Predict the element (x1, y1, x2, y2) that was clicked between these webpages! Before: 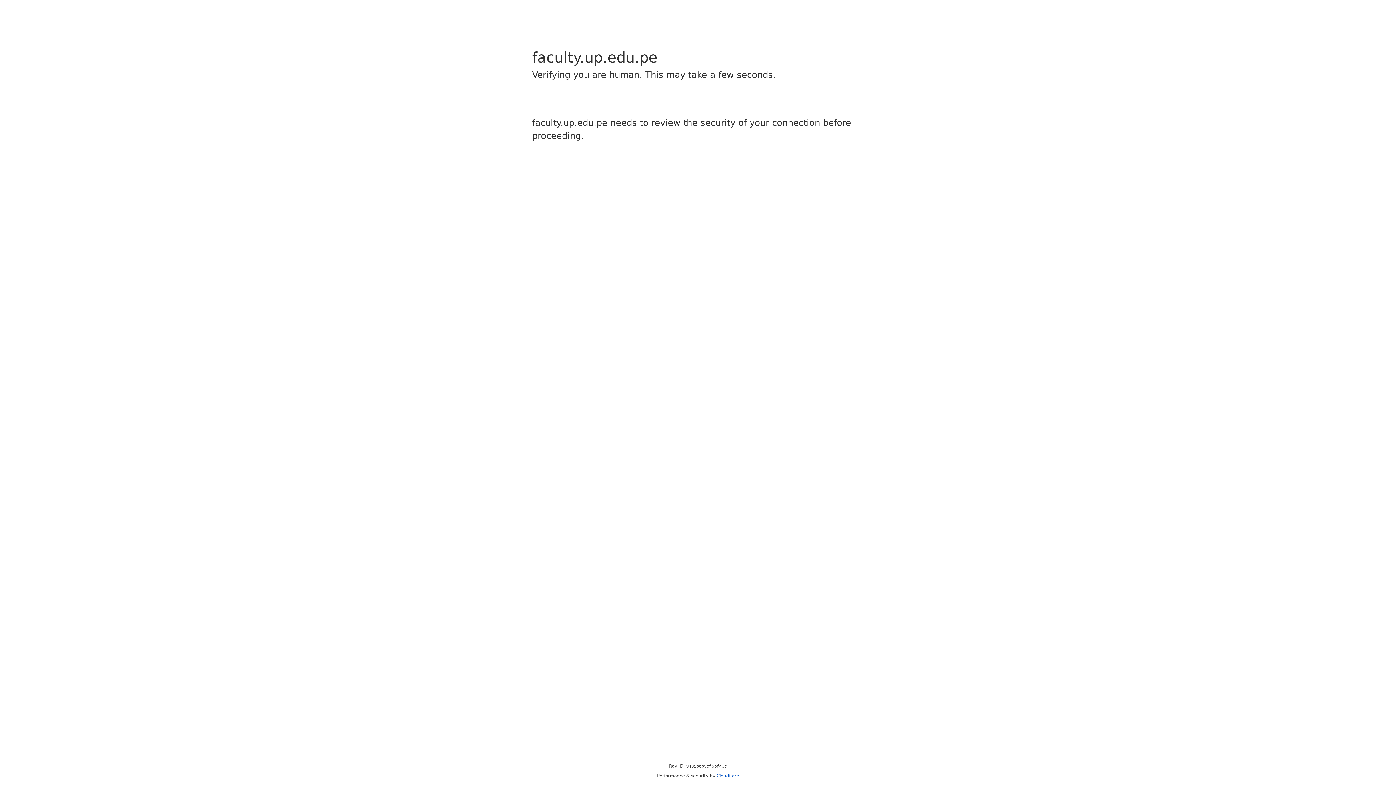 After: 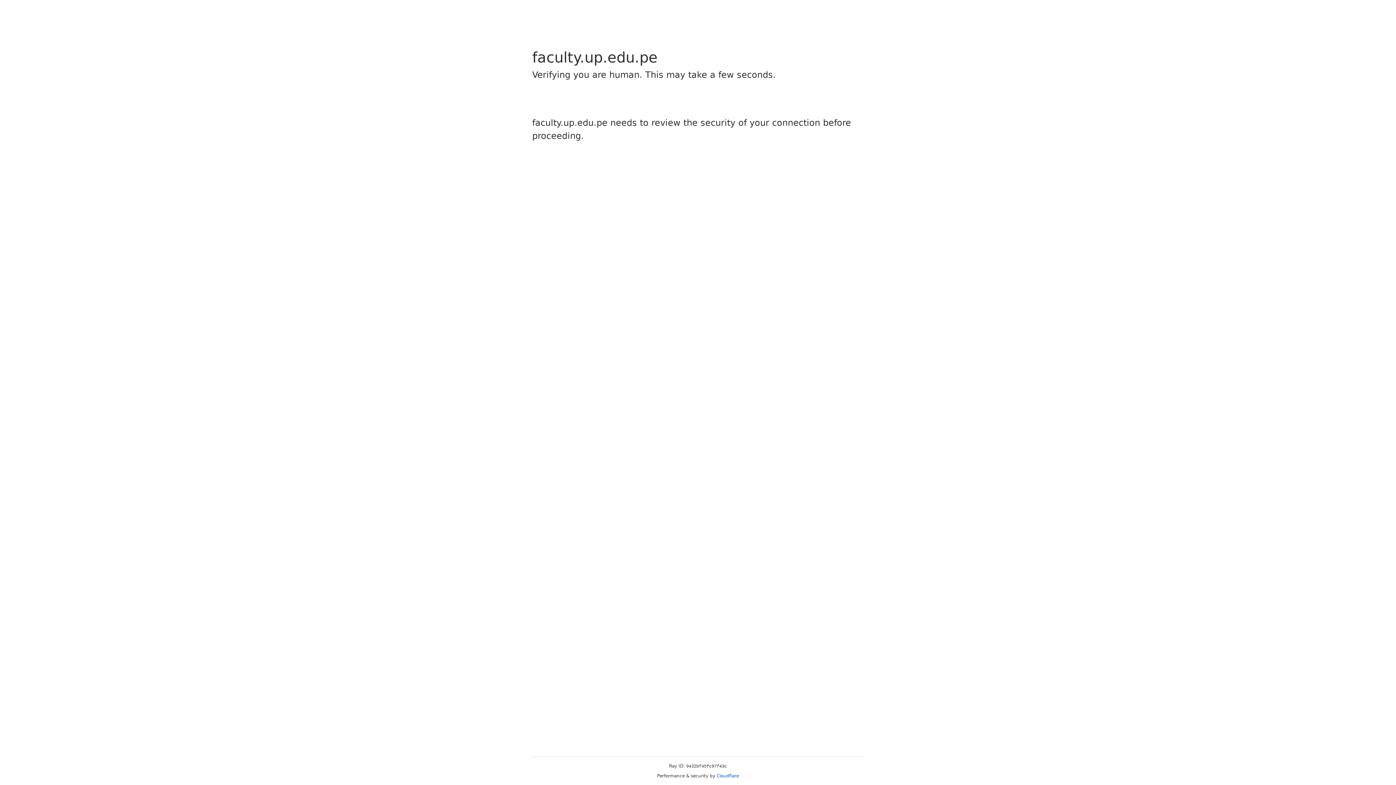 Action: bbox: (716, 773, 739, 778) label: Cloudflare